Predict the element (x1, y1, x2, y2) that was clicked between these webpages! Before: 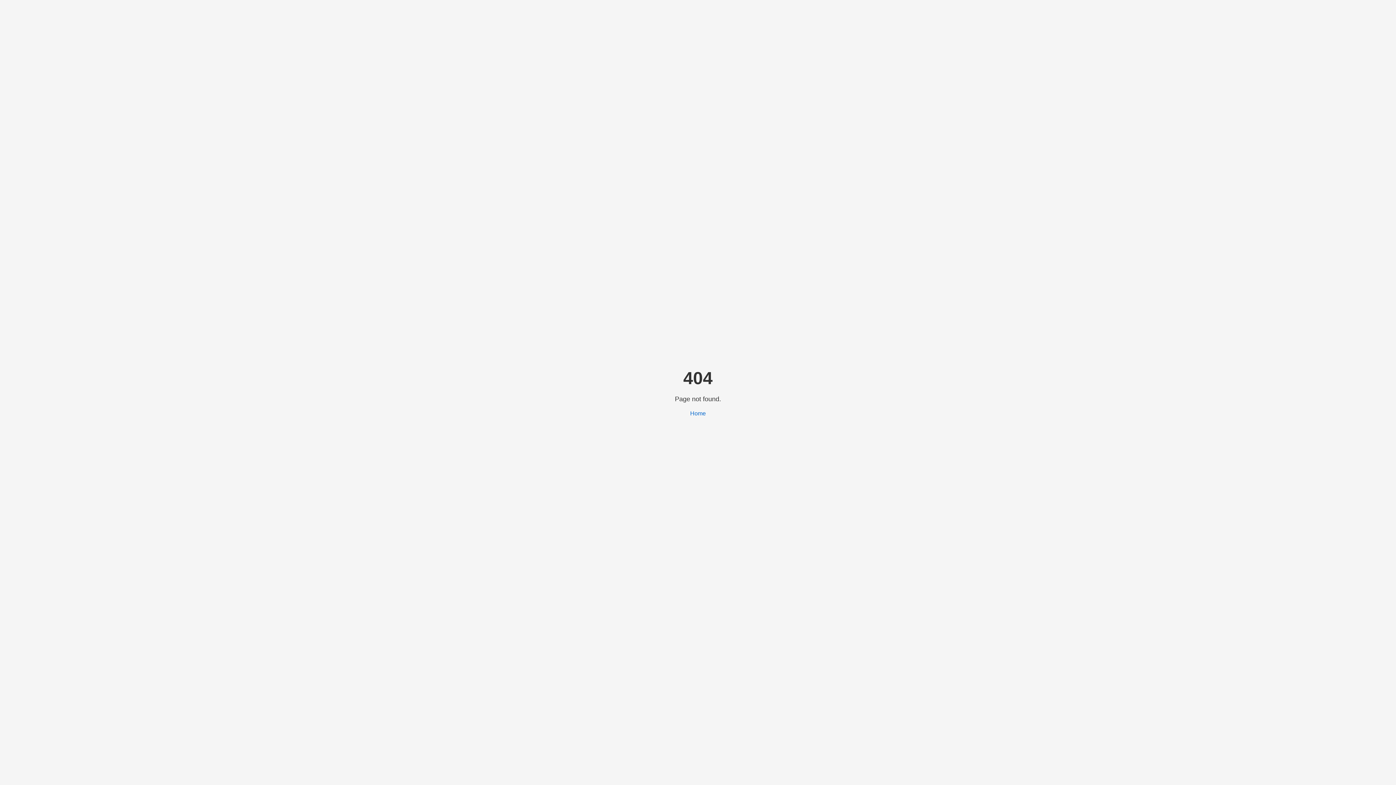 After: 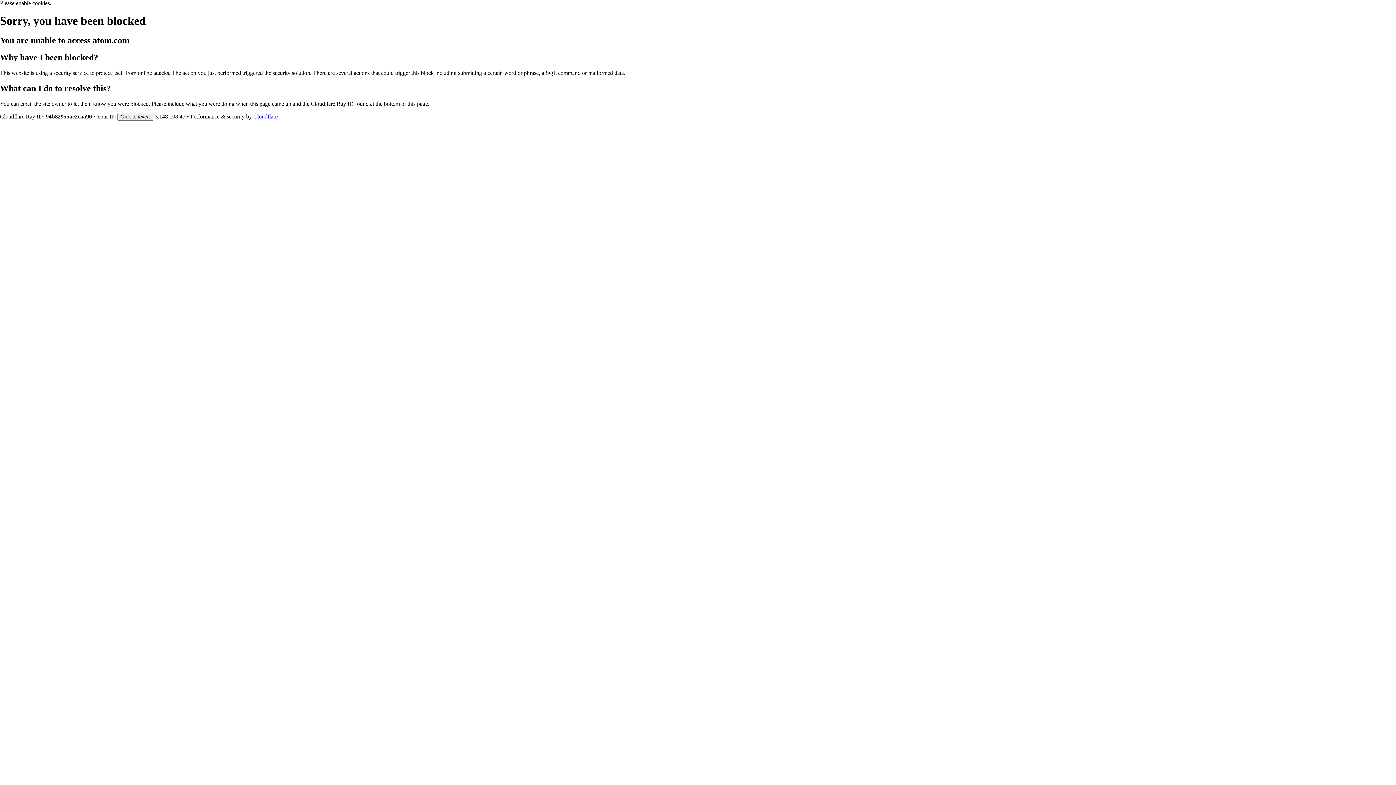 Action: bbox: (690, 410, 706, 416) label: Home